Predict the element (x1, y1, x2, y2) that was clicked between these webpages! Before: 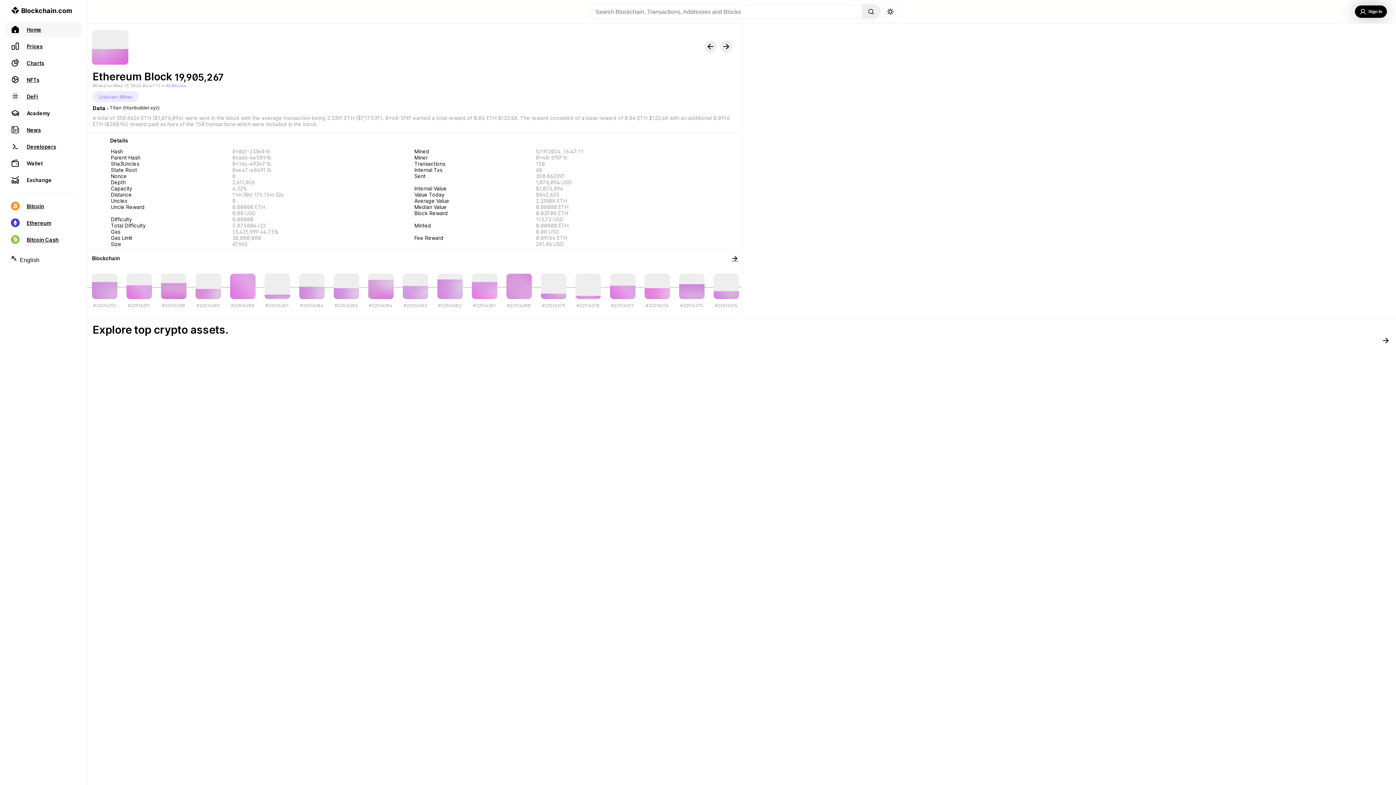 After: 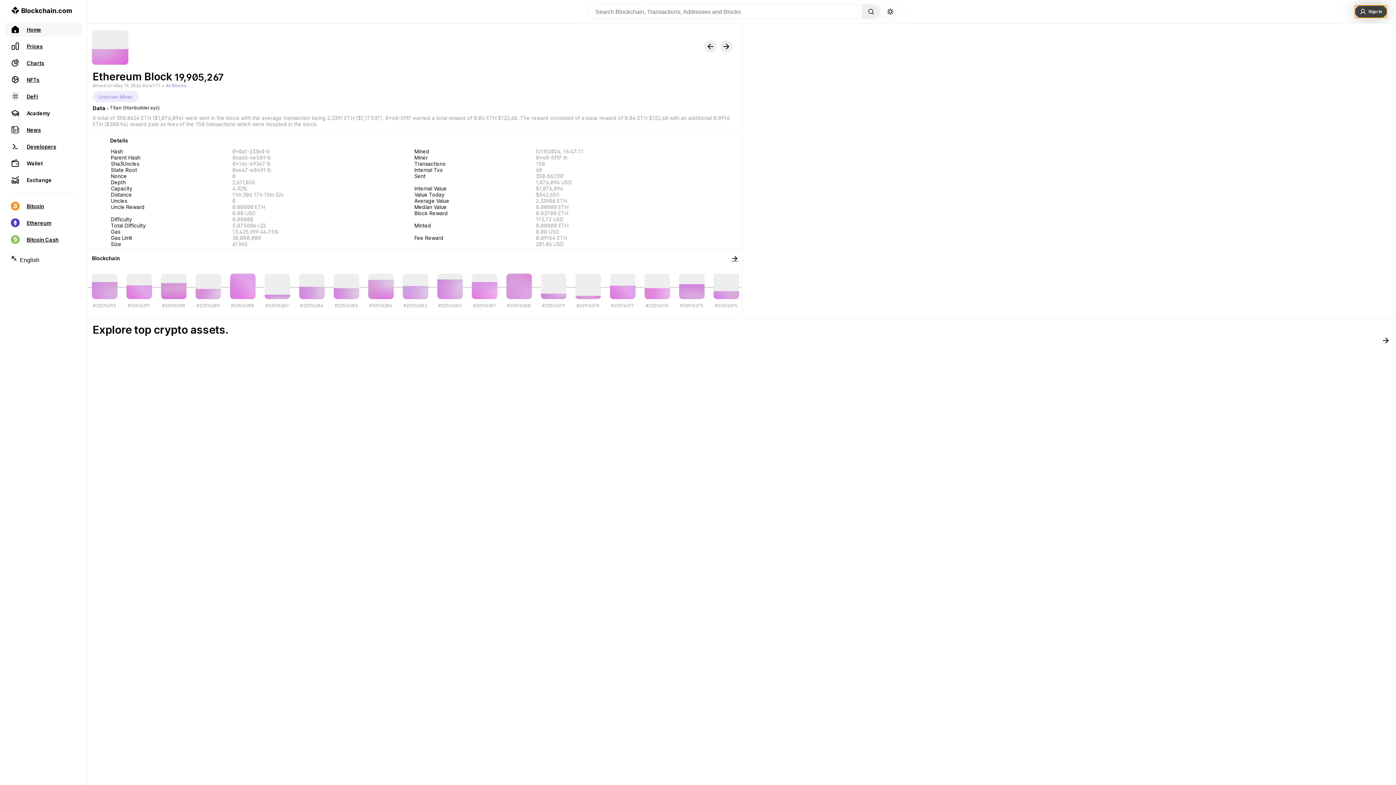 Action: label: Sign In bbox: (1355, 5, 1387, 17)